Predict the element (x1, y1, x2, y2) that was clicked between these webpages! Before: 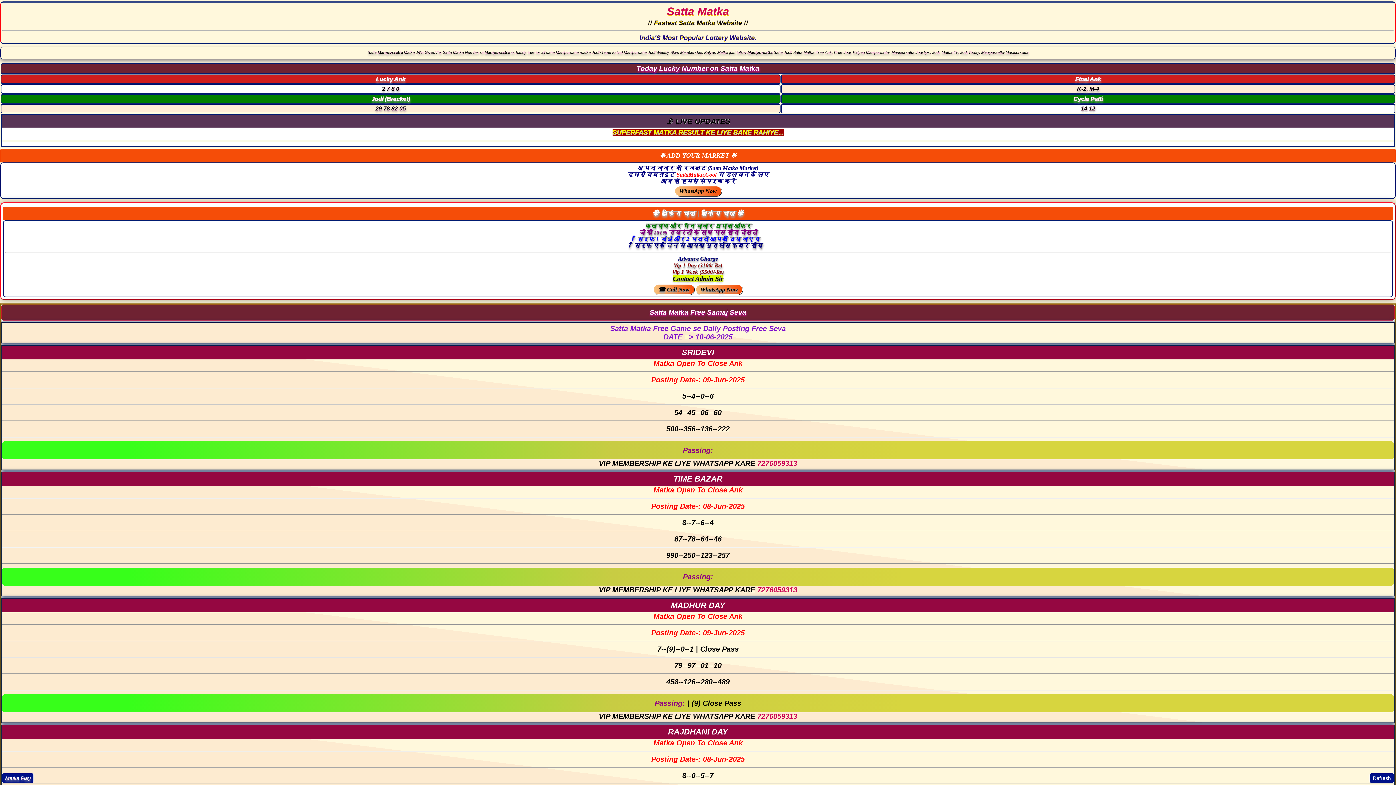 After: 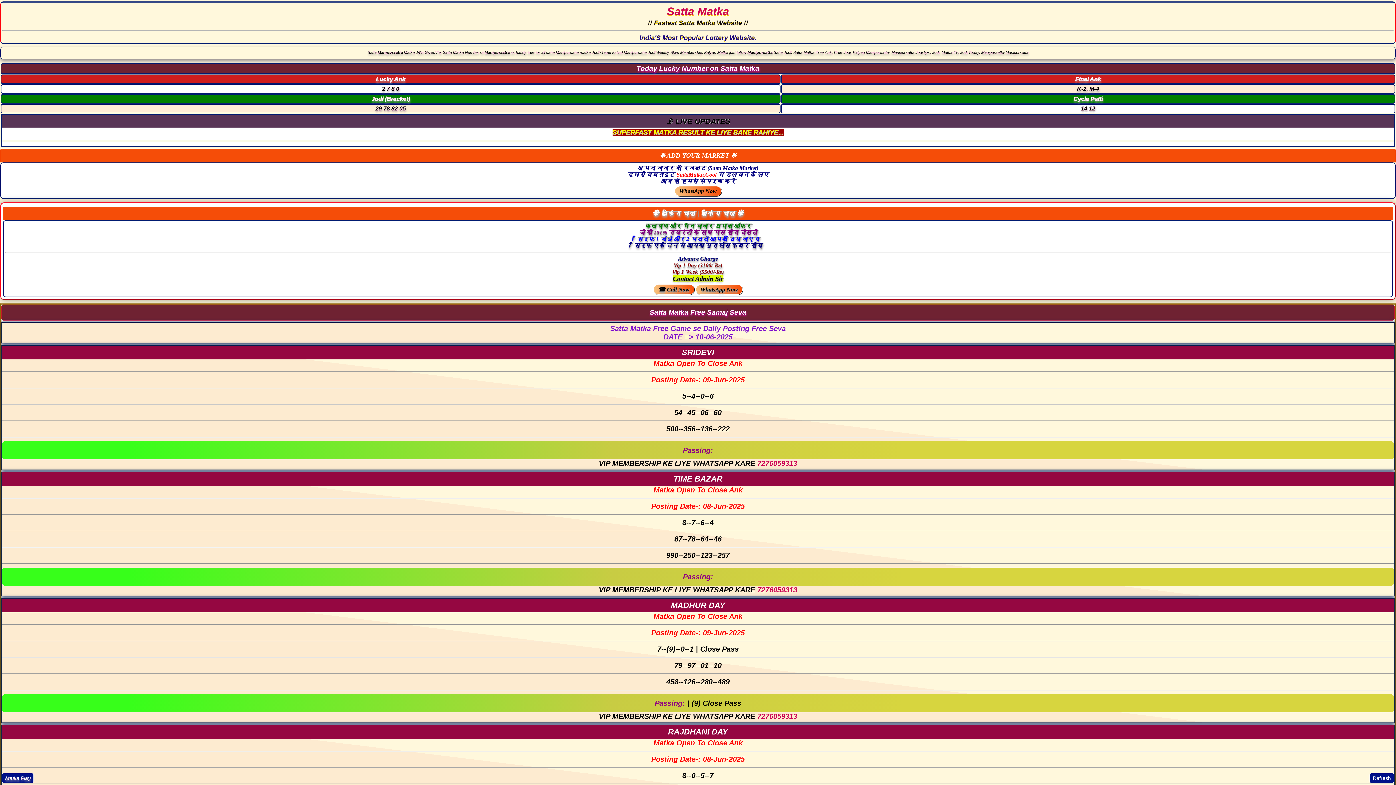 Action: label: ☎️ Call Now bbox: (653, 284, 694, 294)